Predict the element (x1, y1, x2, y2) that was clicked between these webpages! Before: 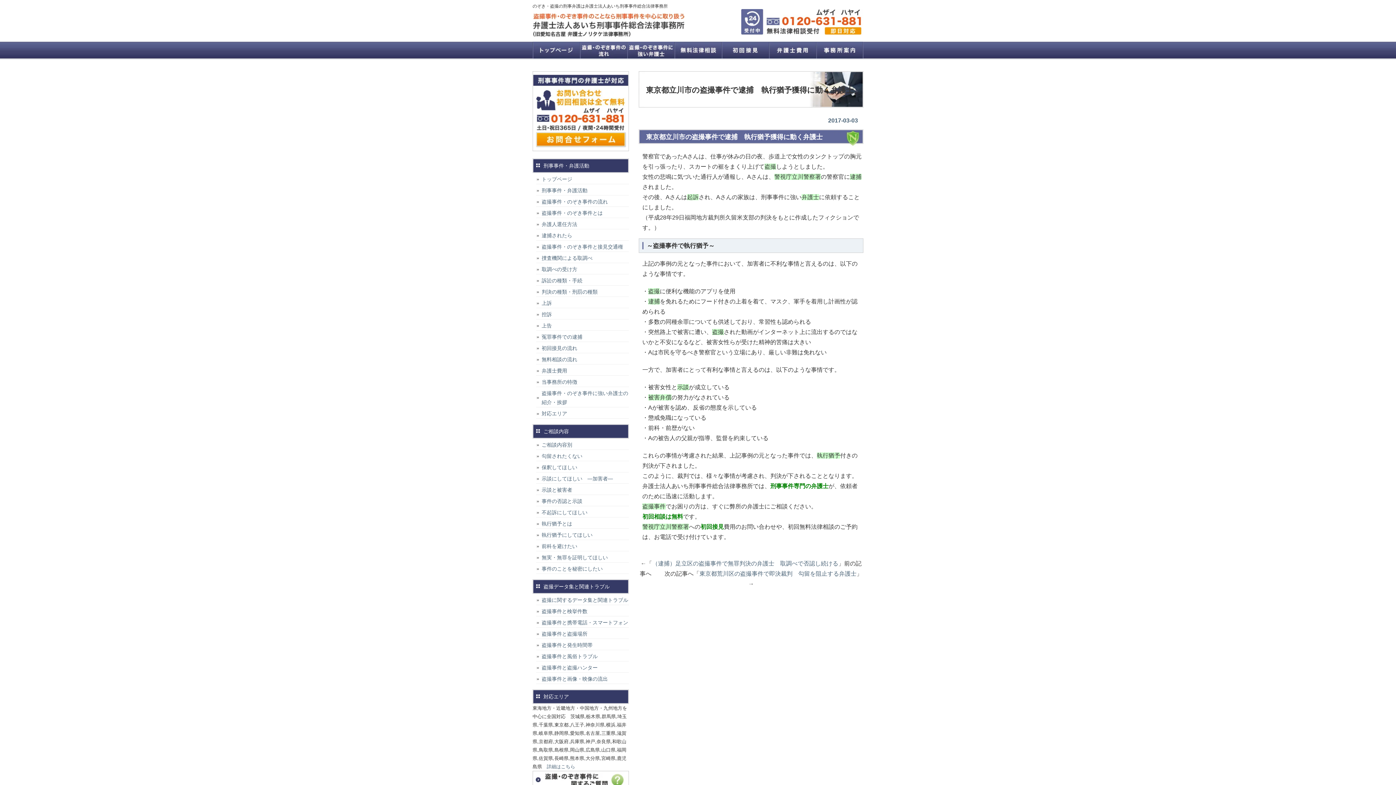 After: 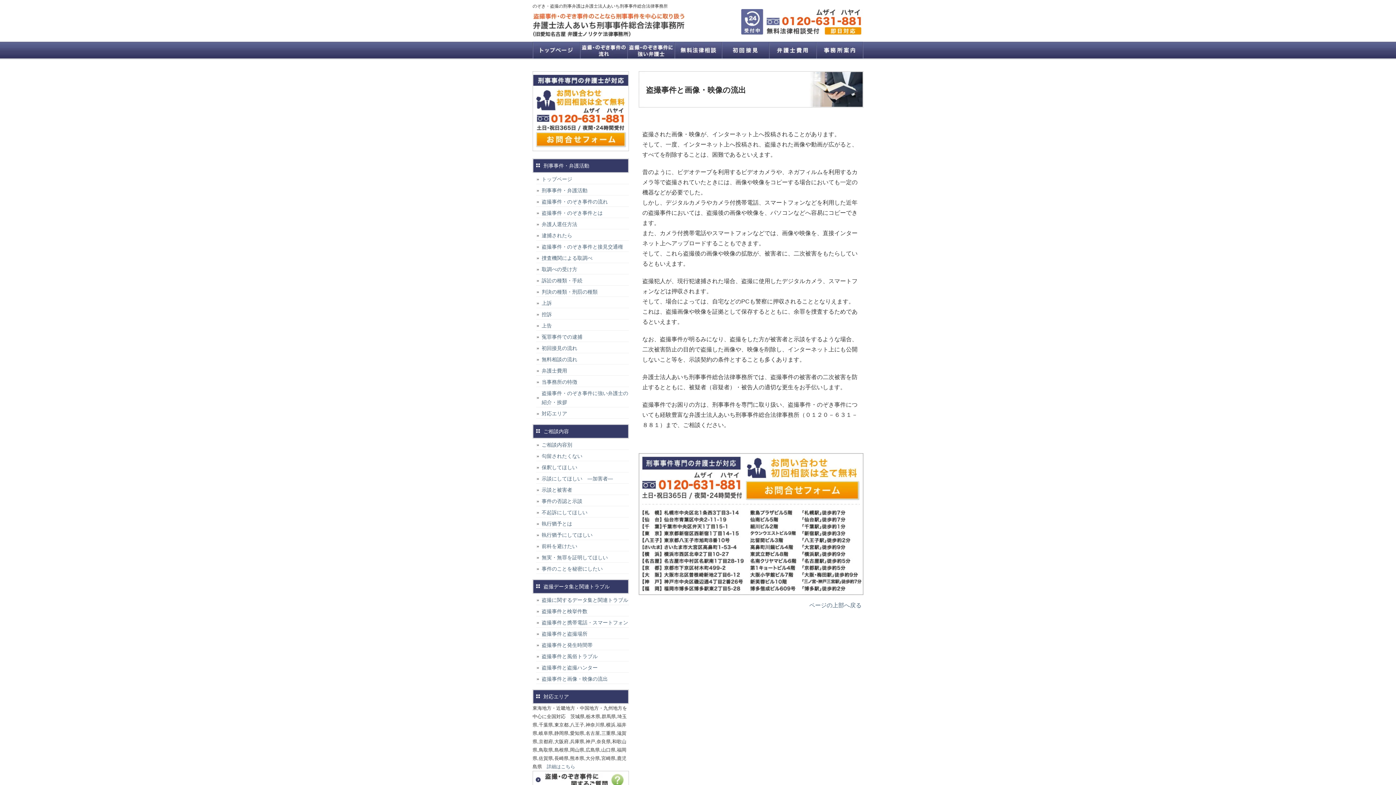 Action: label: 盗撮事件と画像・映像の流出 bbox: (536, 674, 629, 684)